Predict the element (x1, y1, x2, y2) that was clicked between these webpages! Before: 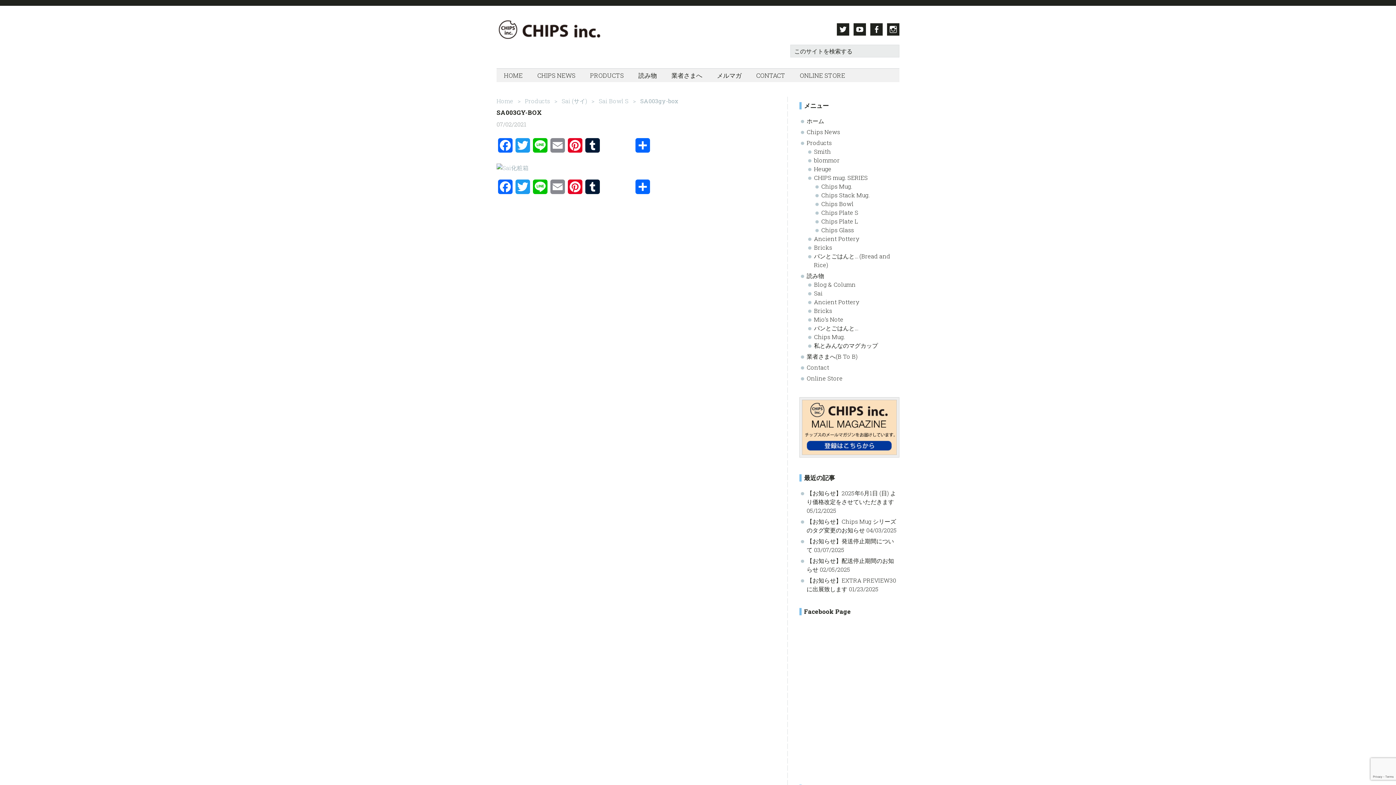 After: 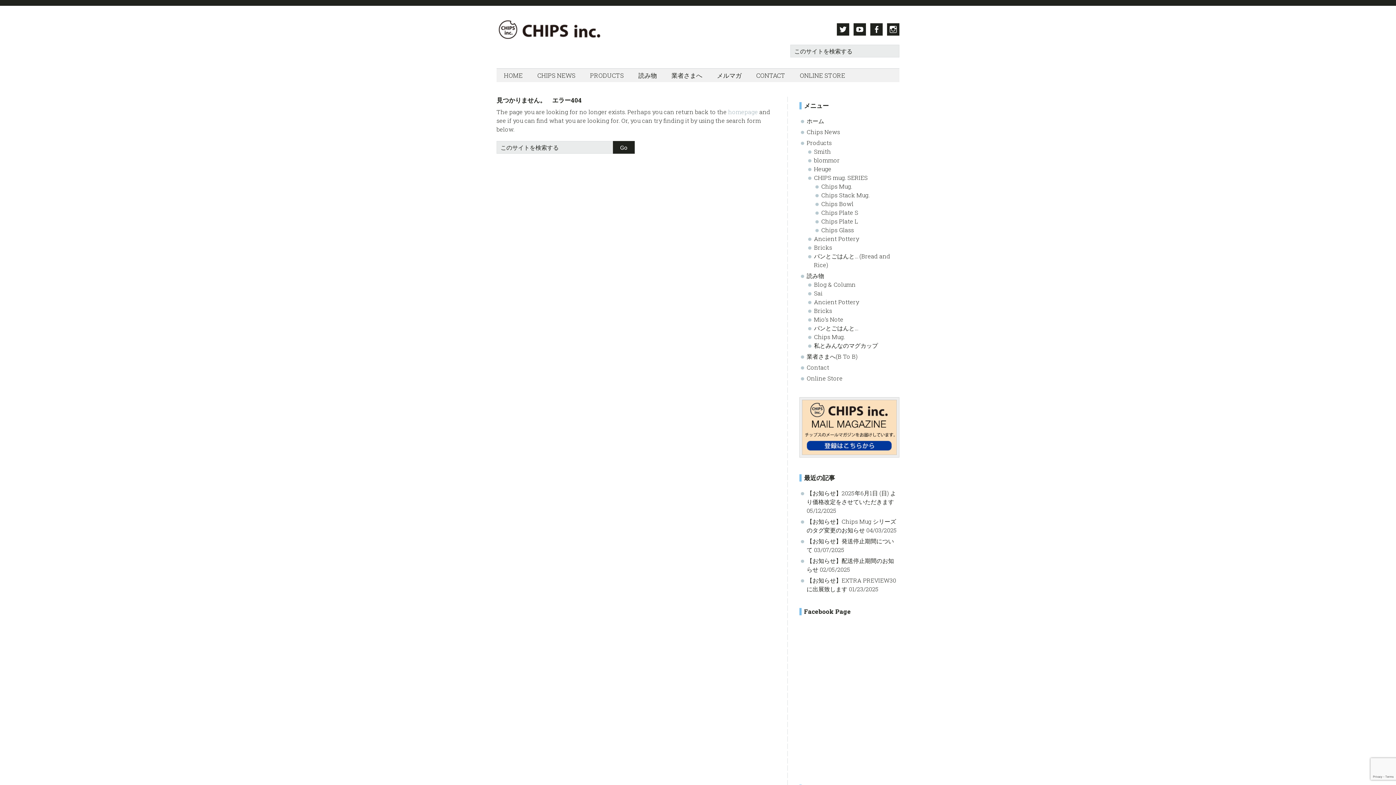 Action: bbox: (496, 164, 528, 171)